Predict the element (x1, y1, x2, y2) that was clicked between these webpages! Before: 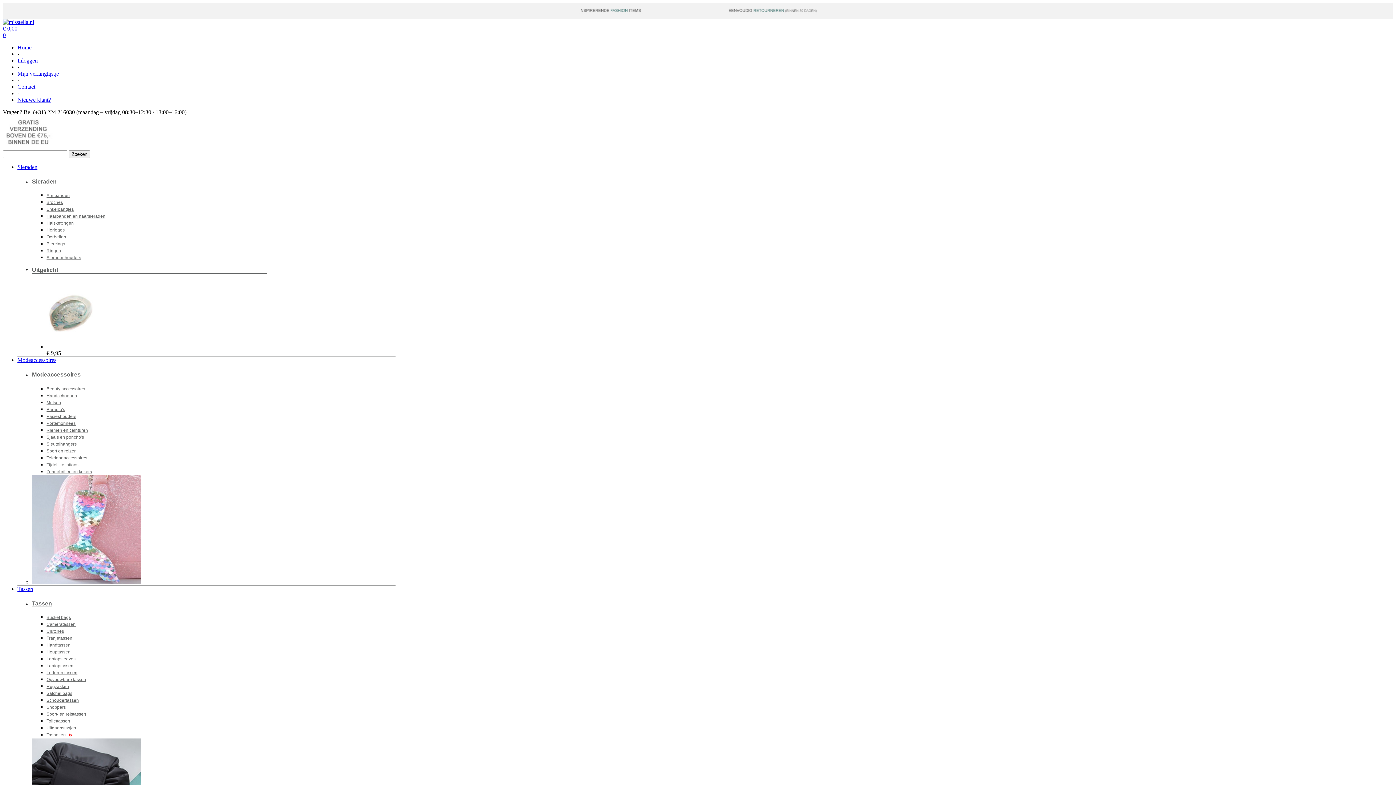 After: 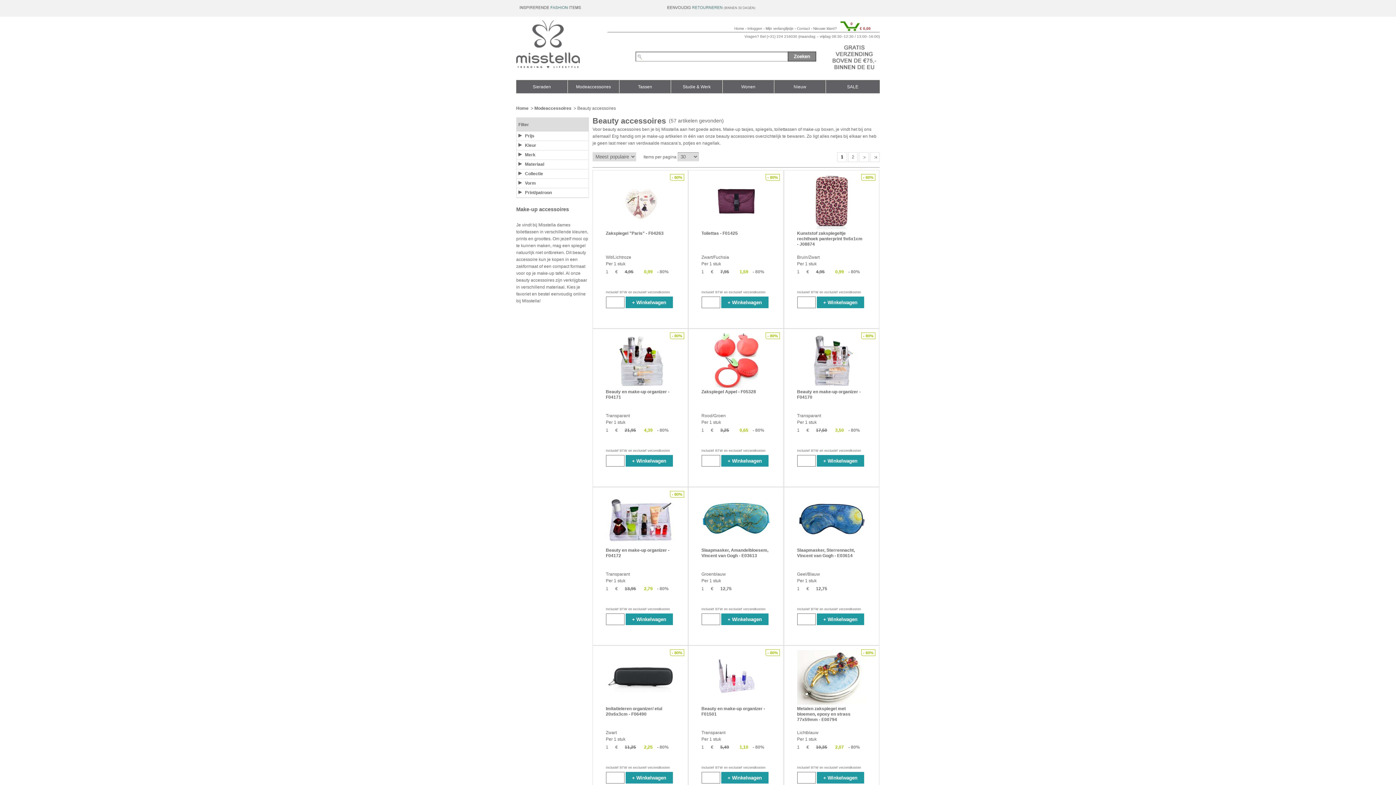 Action: bbox: (46, 386, 85, 391) label: Beauty accessoires